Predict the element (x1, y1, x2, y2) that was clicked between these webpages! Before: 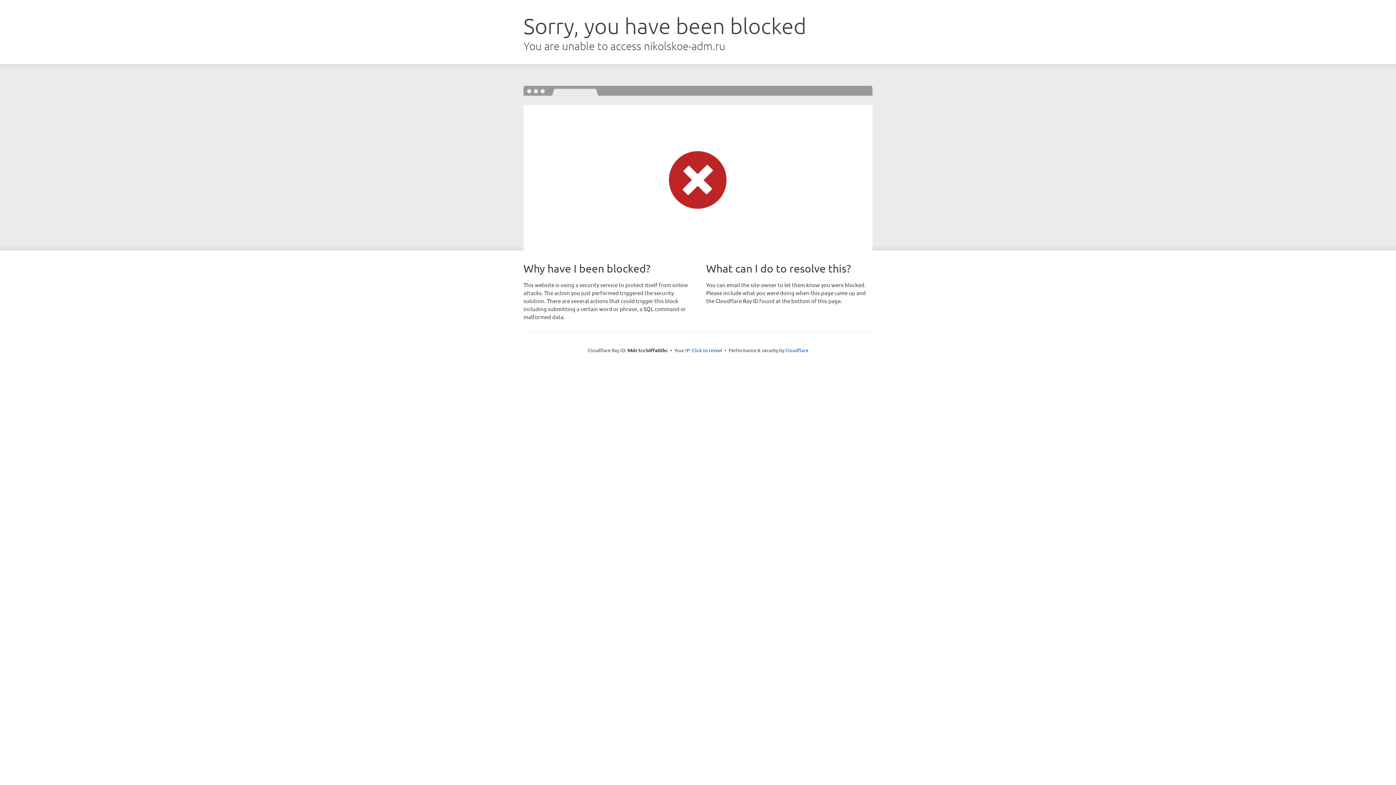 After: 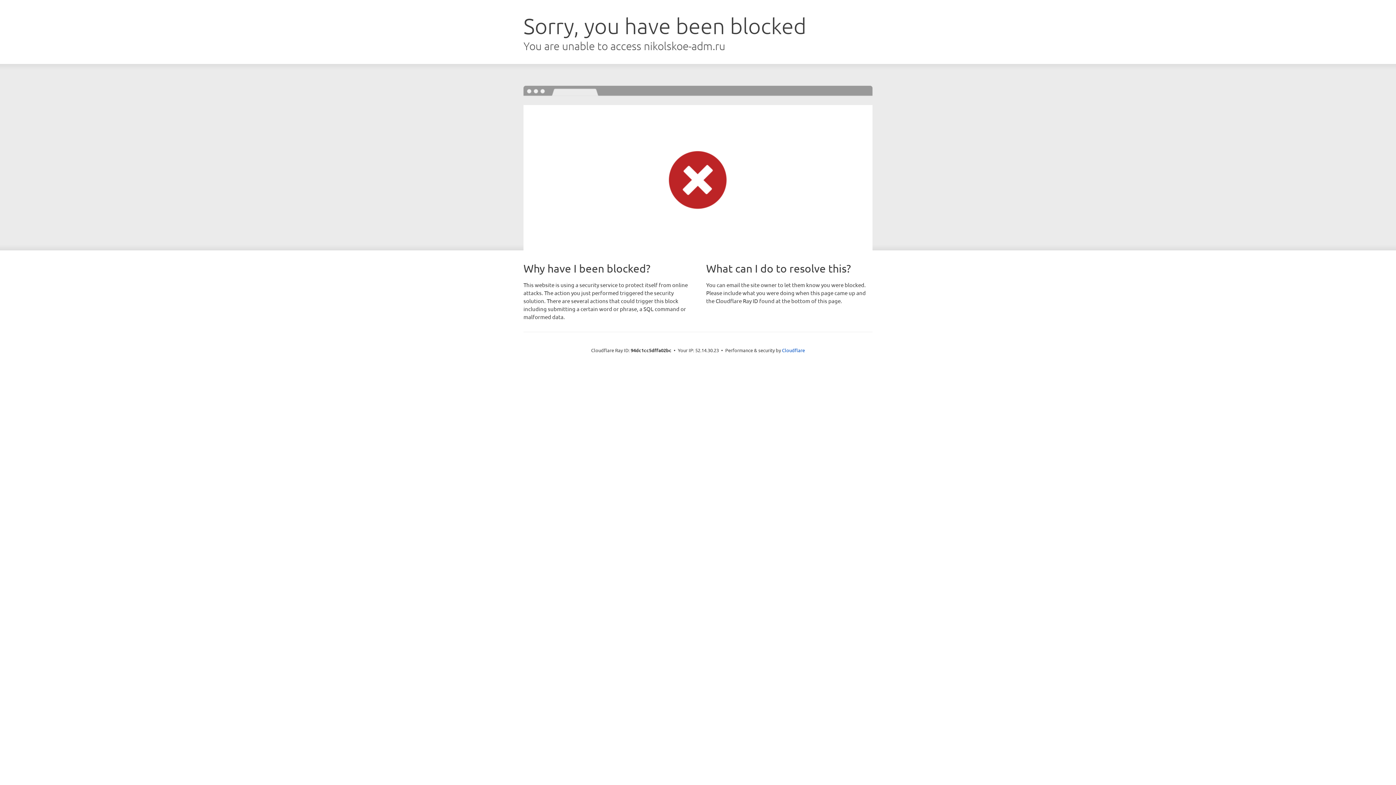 Action: bbox: (692, 346, 722, 353) label: Click to reveal